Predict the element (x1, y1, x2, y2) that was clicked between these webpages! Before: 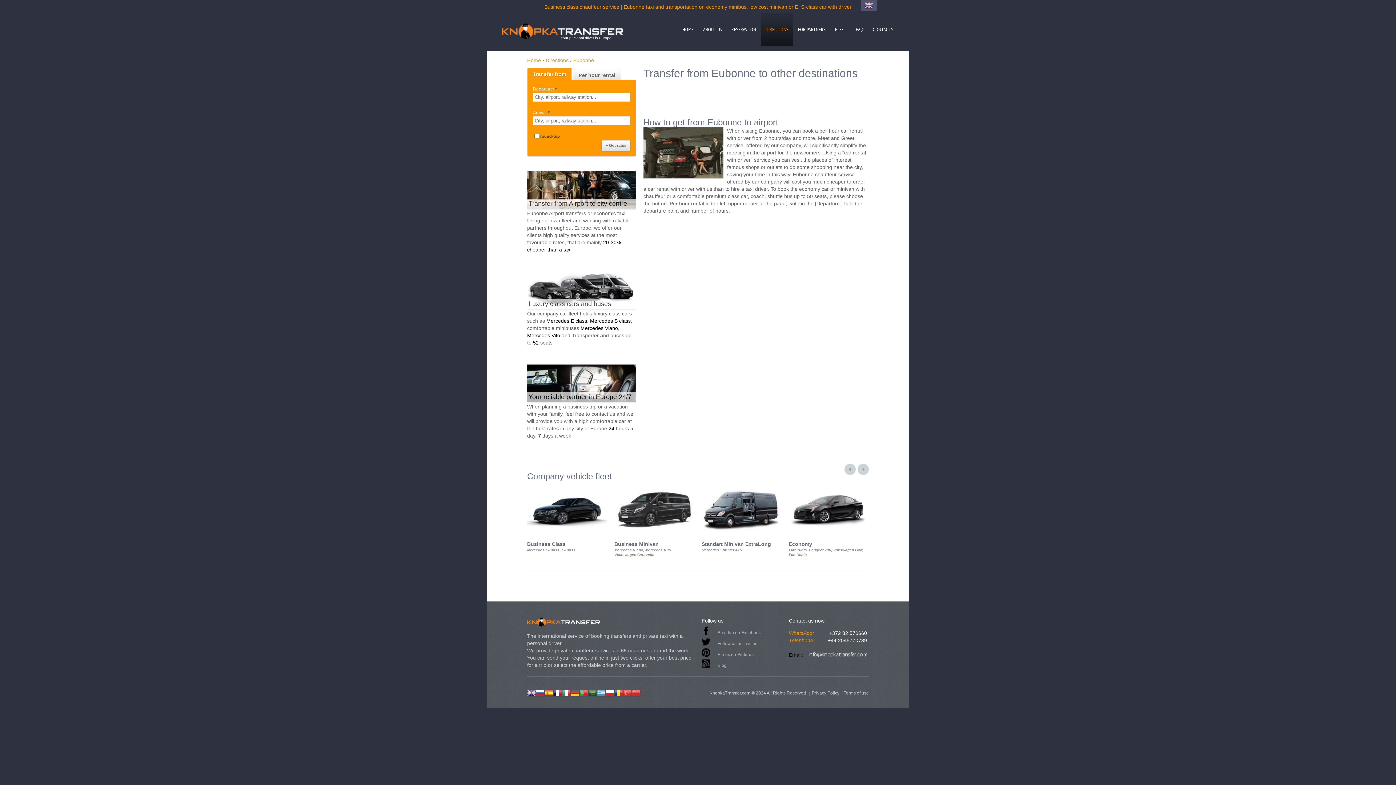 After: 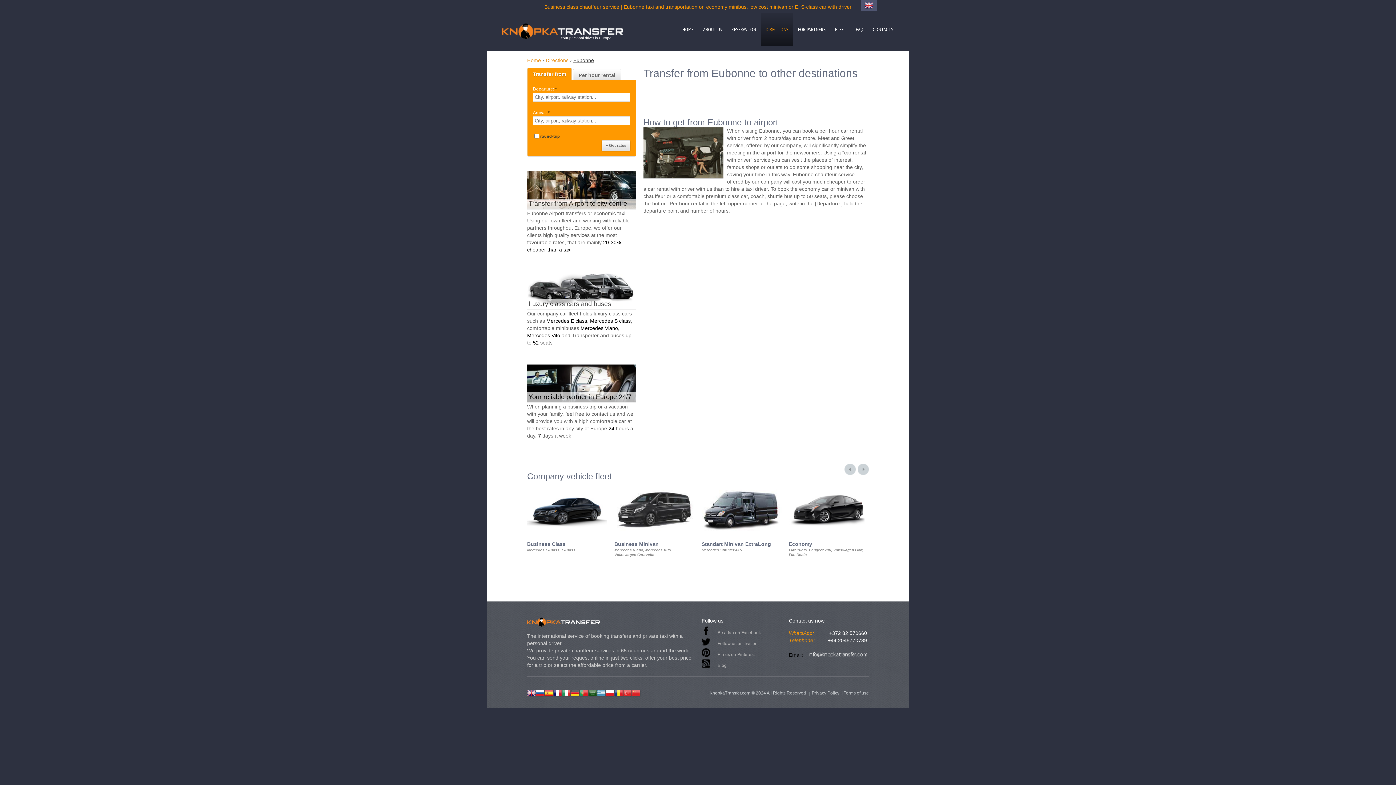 Action: label: Eubonne bbox: (573, 57, 594, 63)